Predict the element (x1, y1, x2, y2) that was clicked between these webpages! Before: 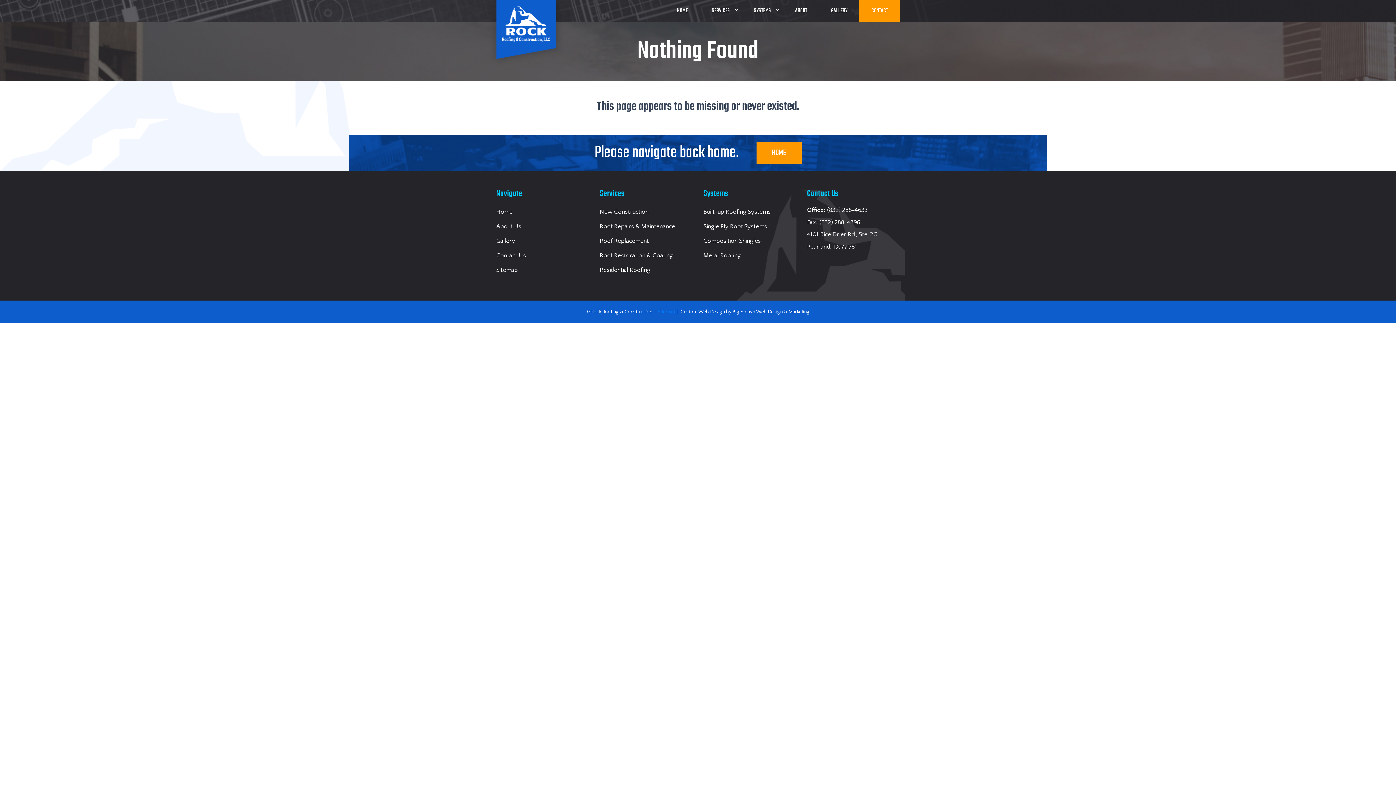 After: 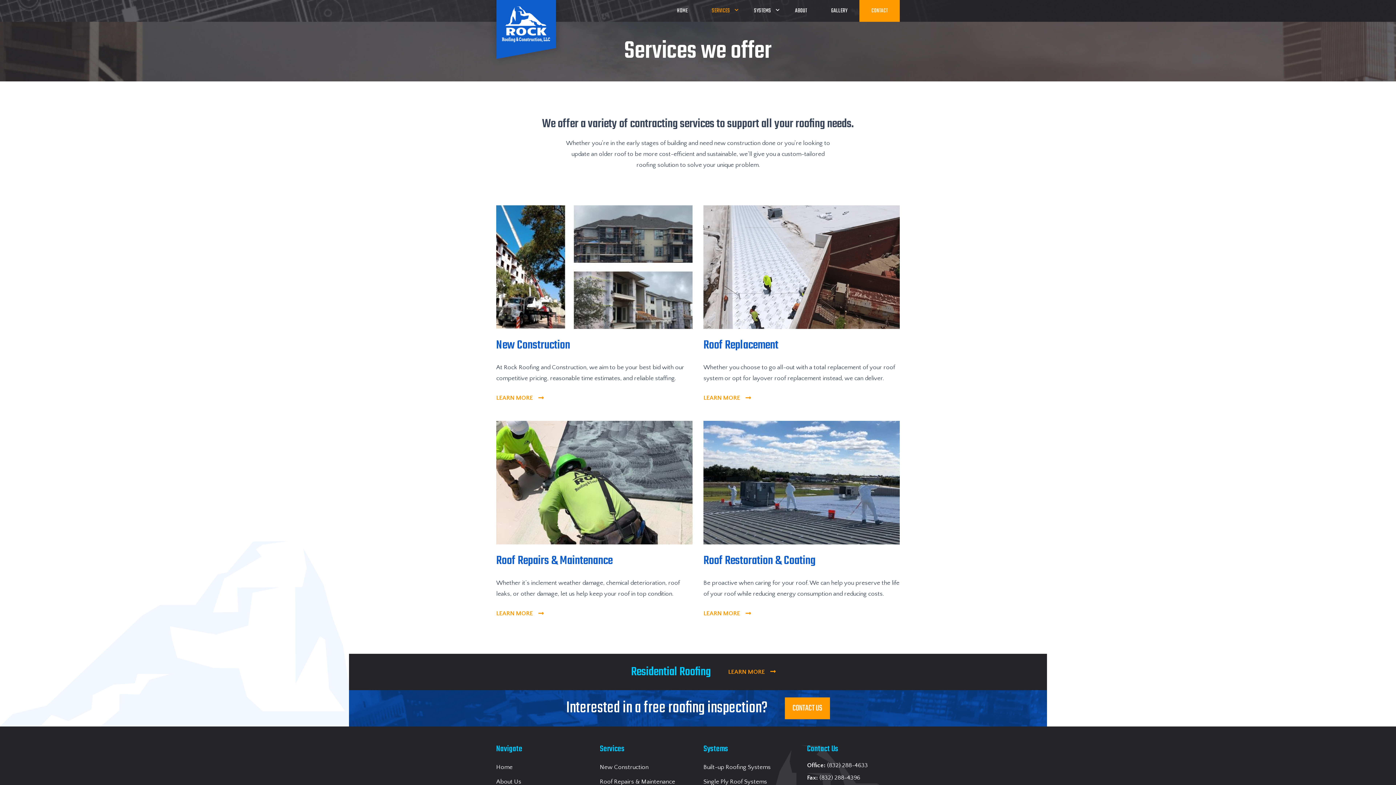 Action: label: SERVICES bbox: (700, 0, 742, 21)